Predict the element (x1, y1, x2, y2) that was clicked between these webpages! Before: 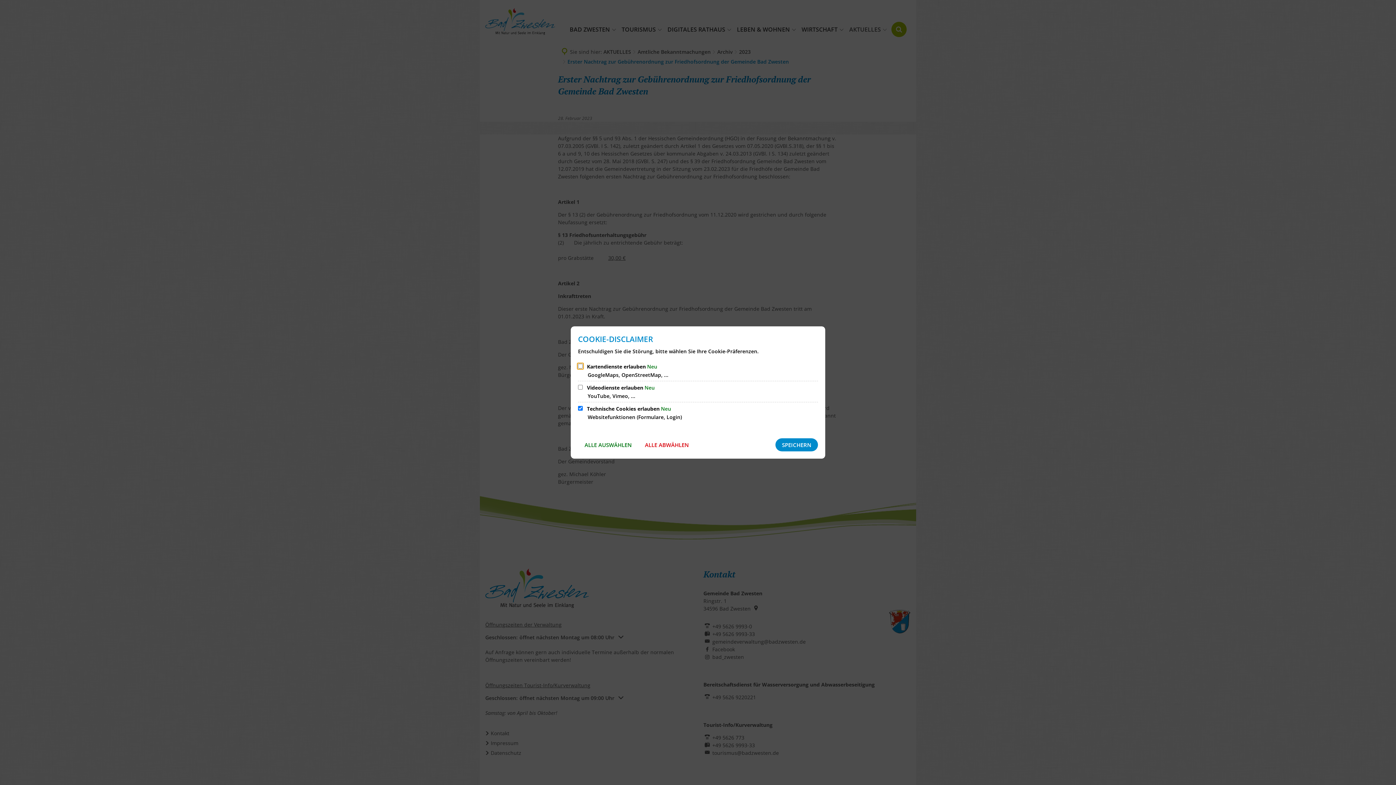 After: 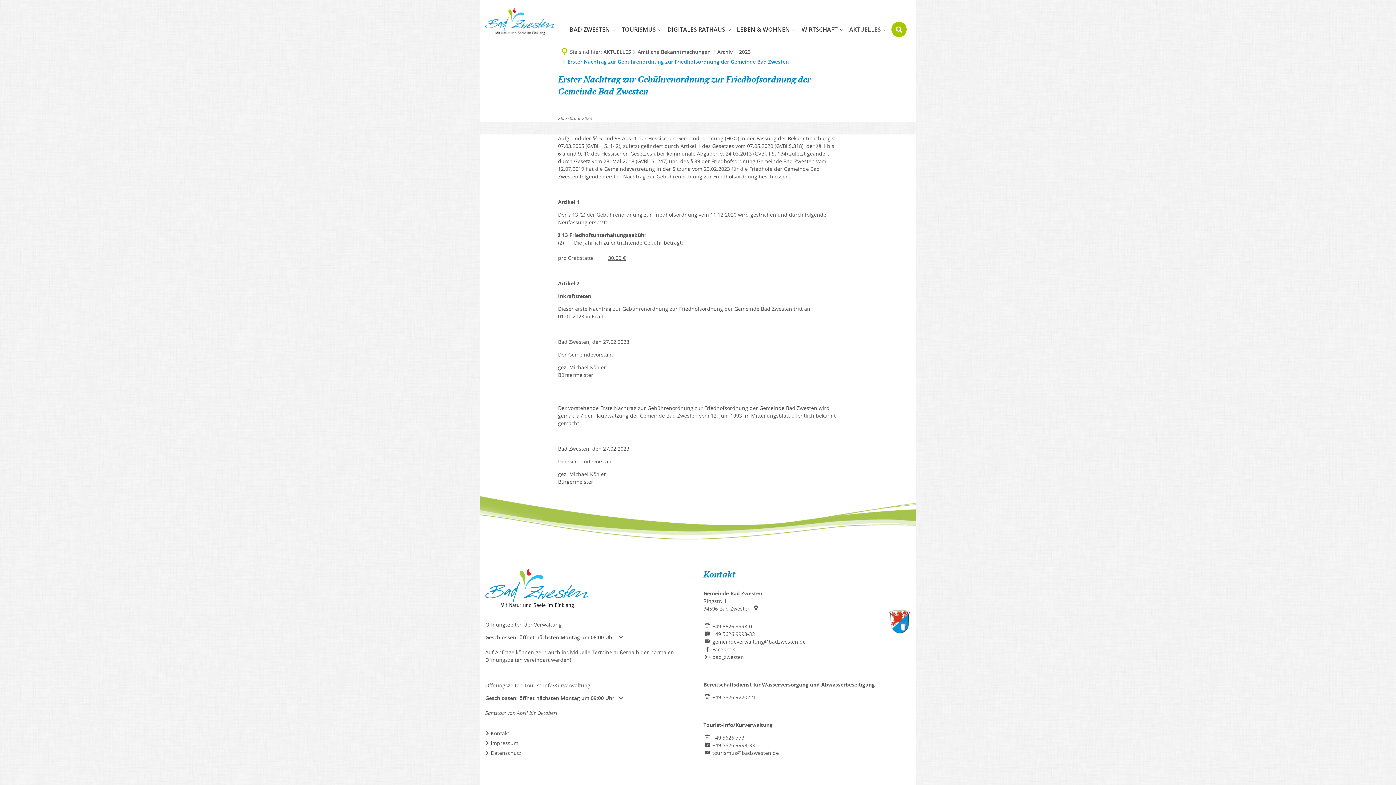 Action: label: SPEICHERN bbox: (775, 438, 818, 451)